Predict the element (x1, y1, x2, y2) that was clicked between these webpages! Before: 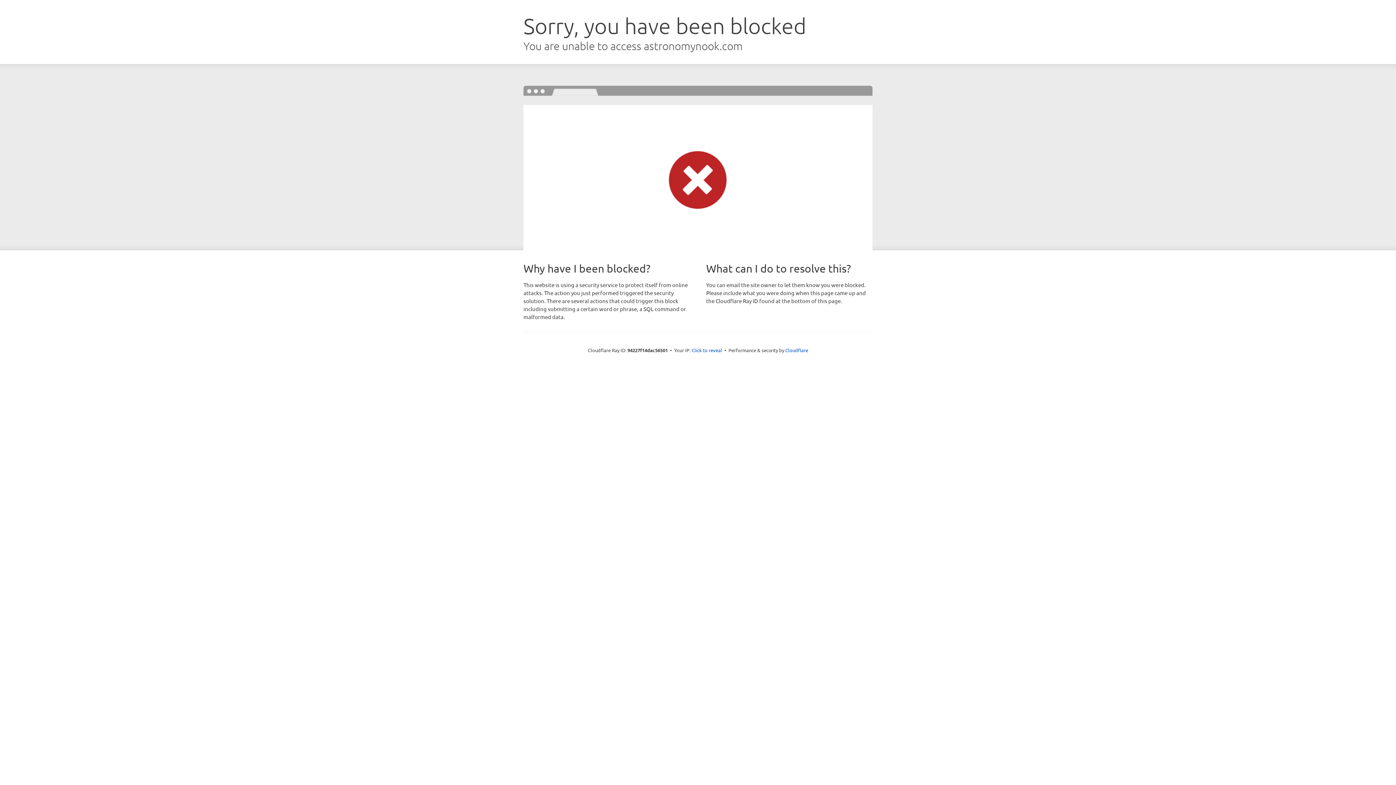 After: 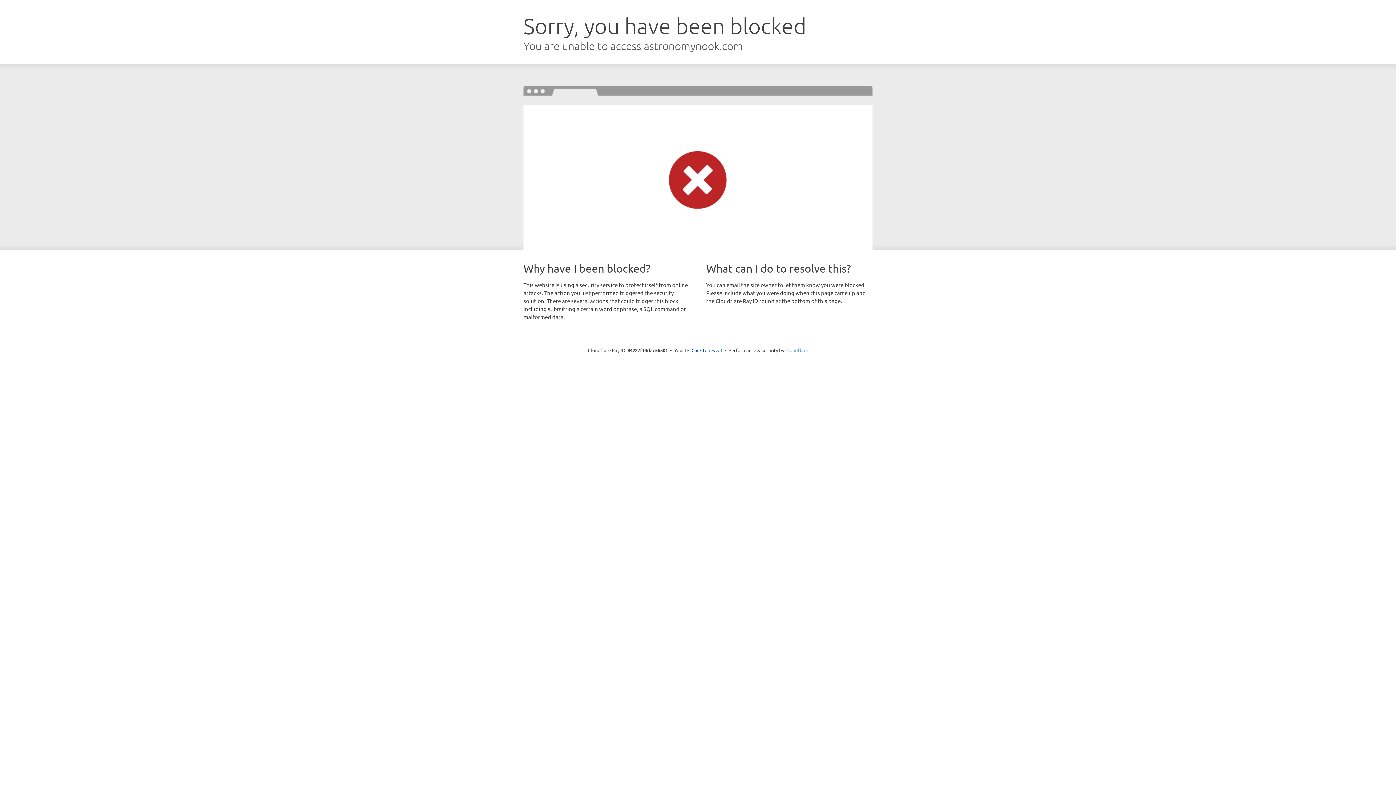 Action: bbox: (785, 347, 808, 353) label: Cloudflare